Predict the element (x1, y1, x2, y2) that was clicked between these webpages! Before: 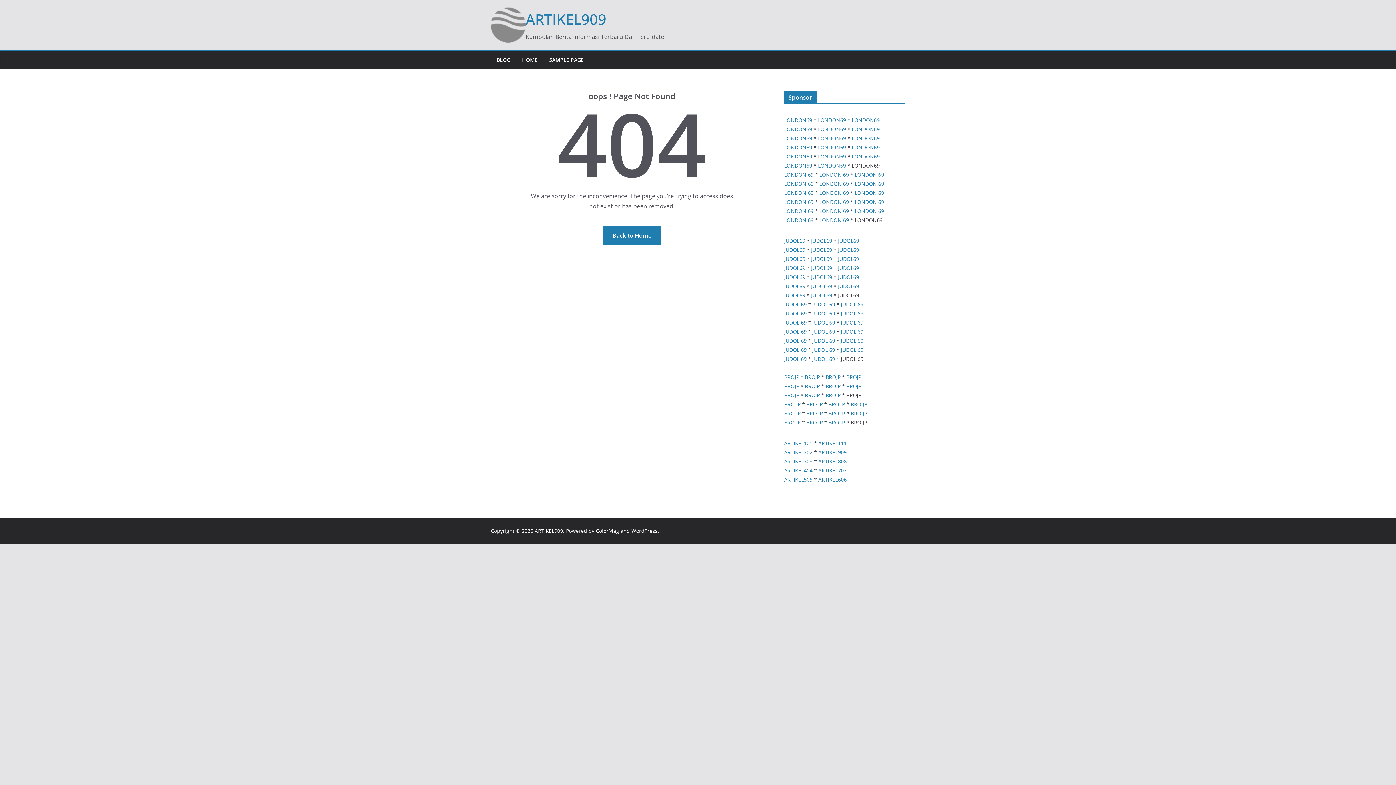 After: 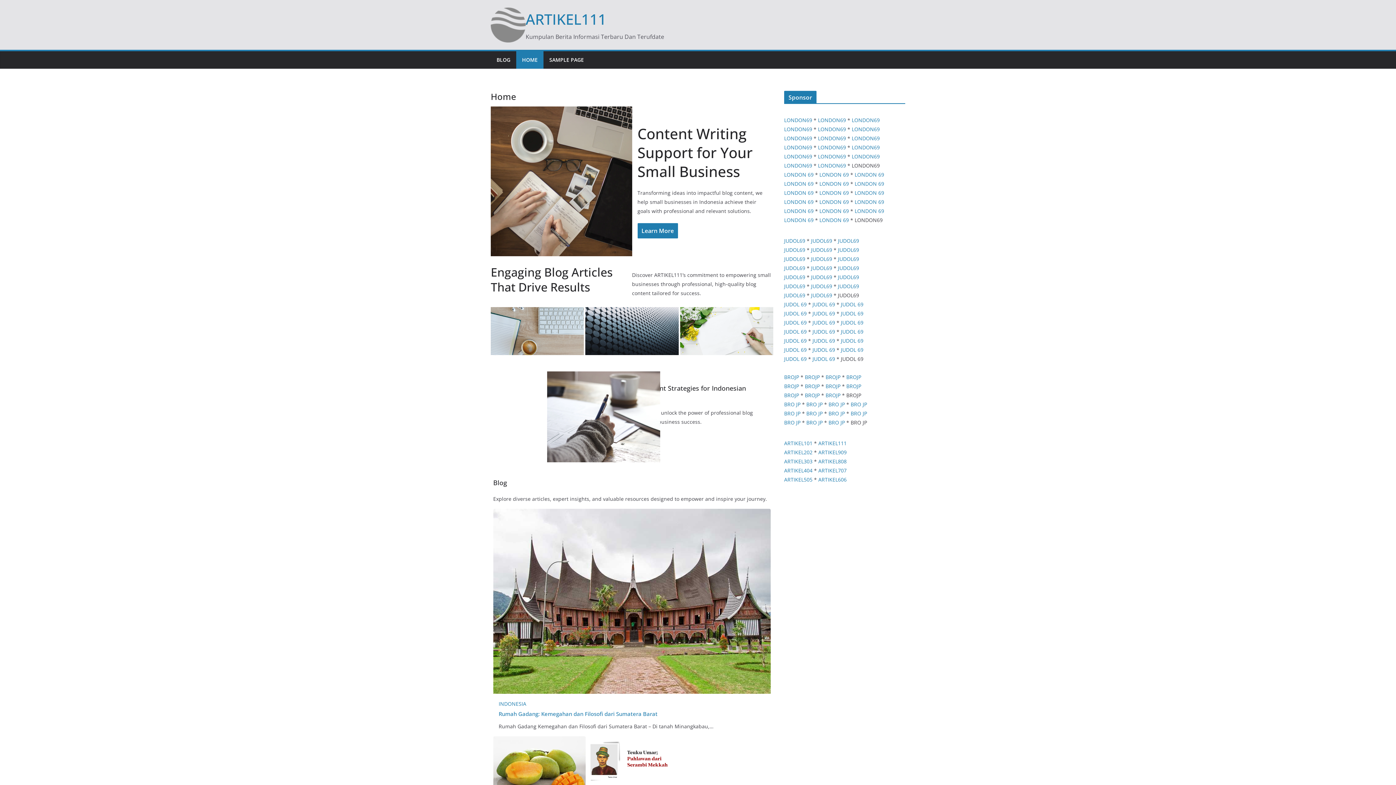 Action: bbox: (817, 440, 846, 446) label:  ARTIKEL111
